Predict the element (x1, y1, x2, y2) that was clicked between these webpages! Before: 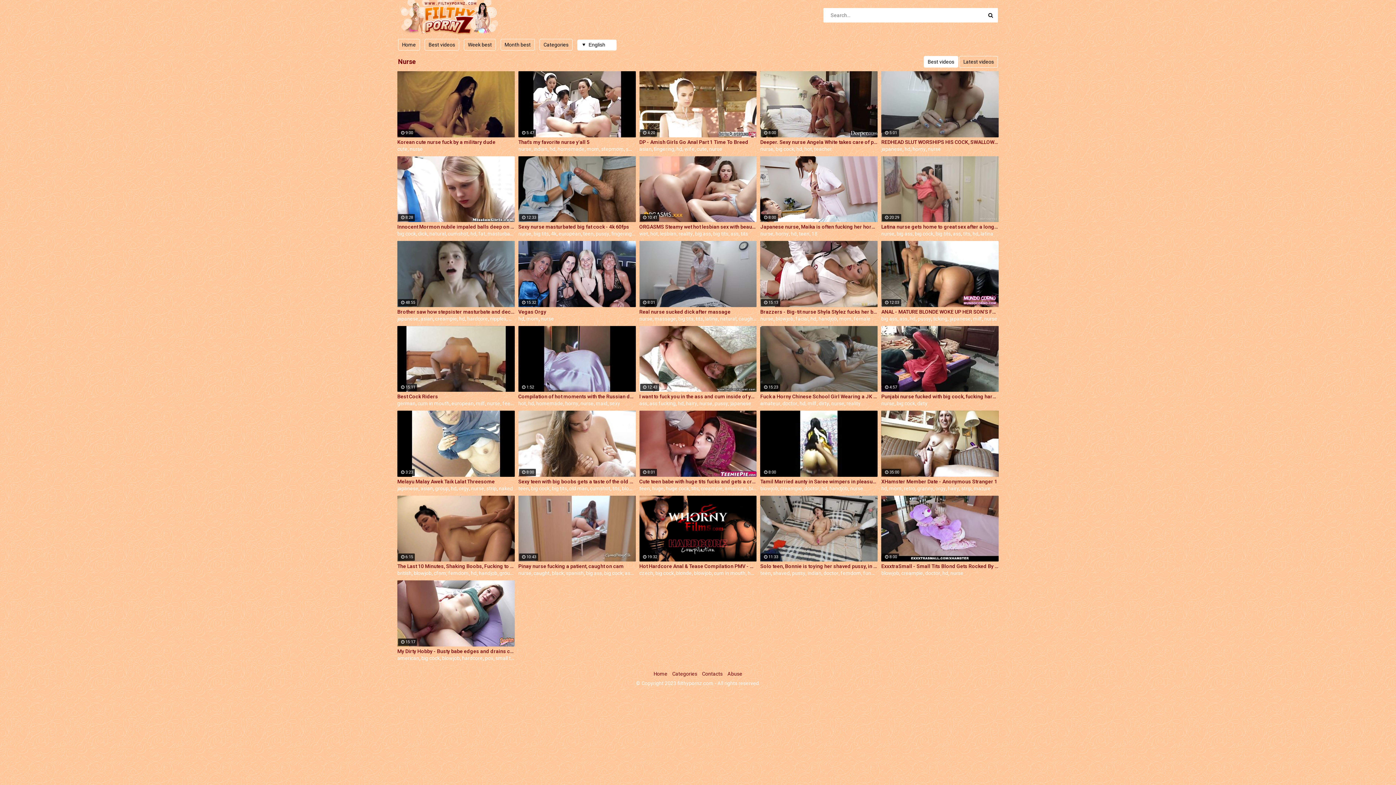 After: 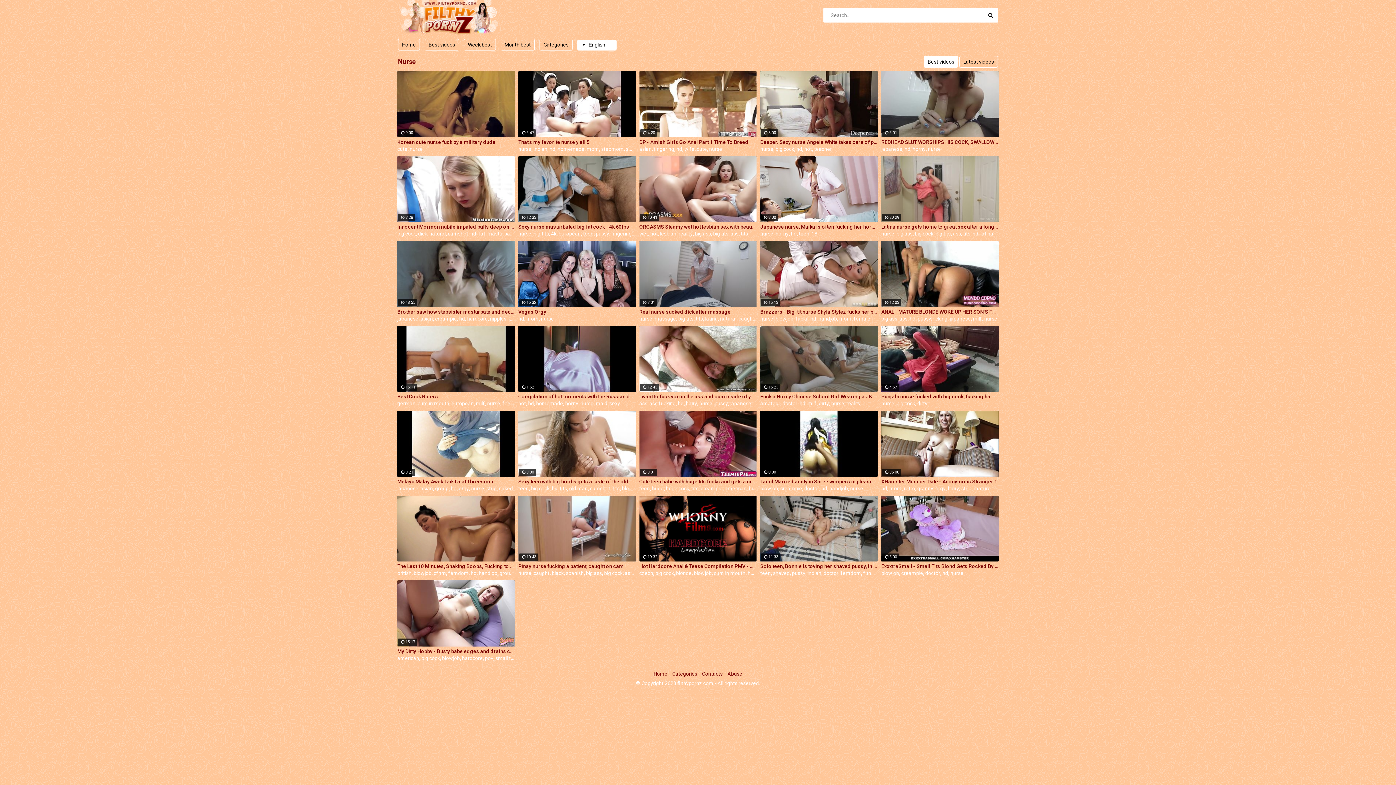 Action: bbox: (448, 570, 468, 576) label: femdom